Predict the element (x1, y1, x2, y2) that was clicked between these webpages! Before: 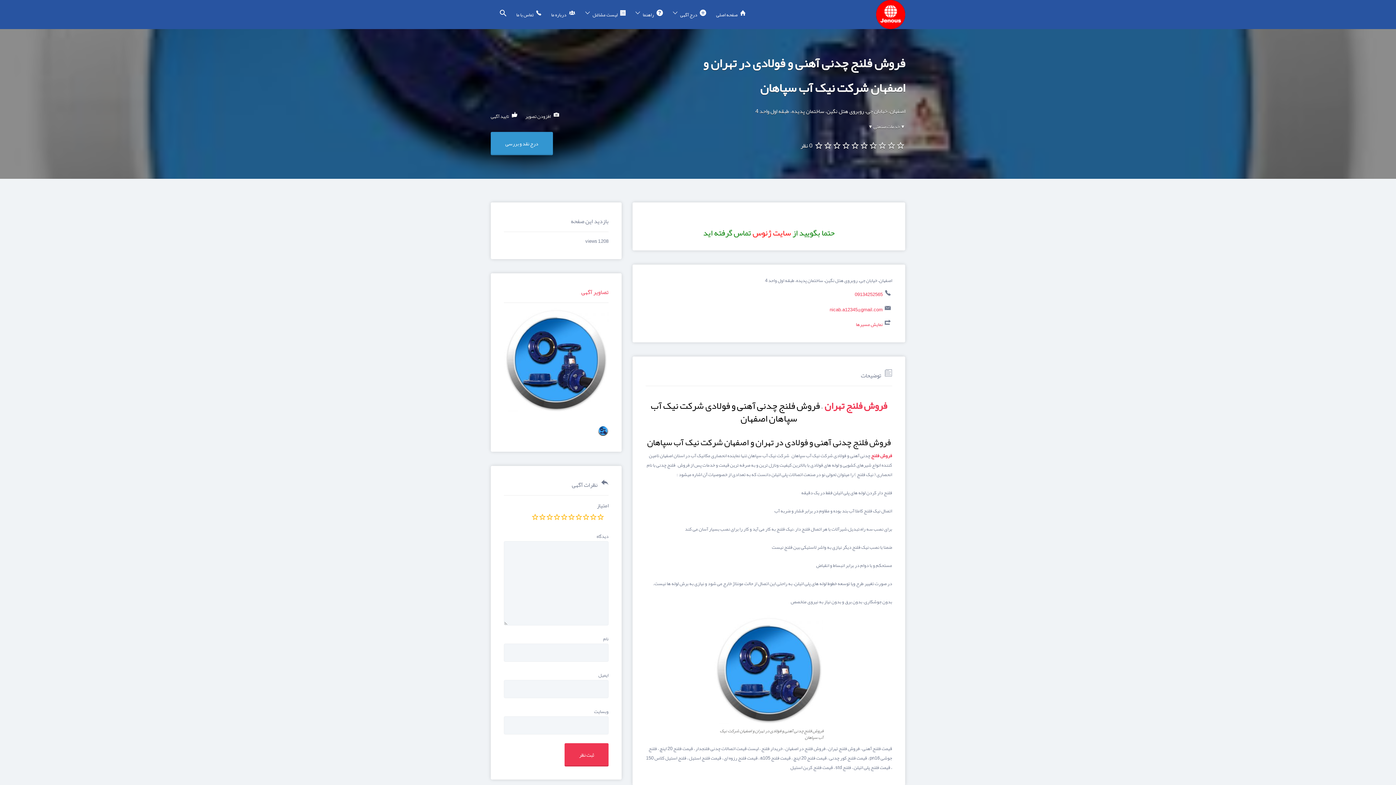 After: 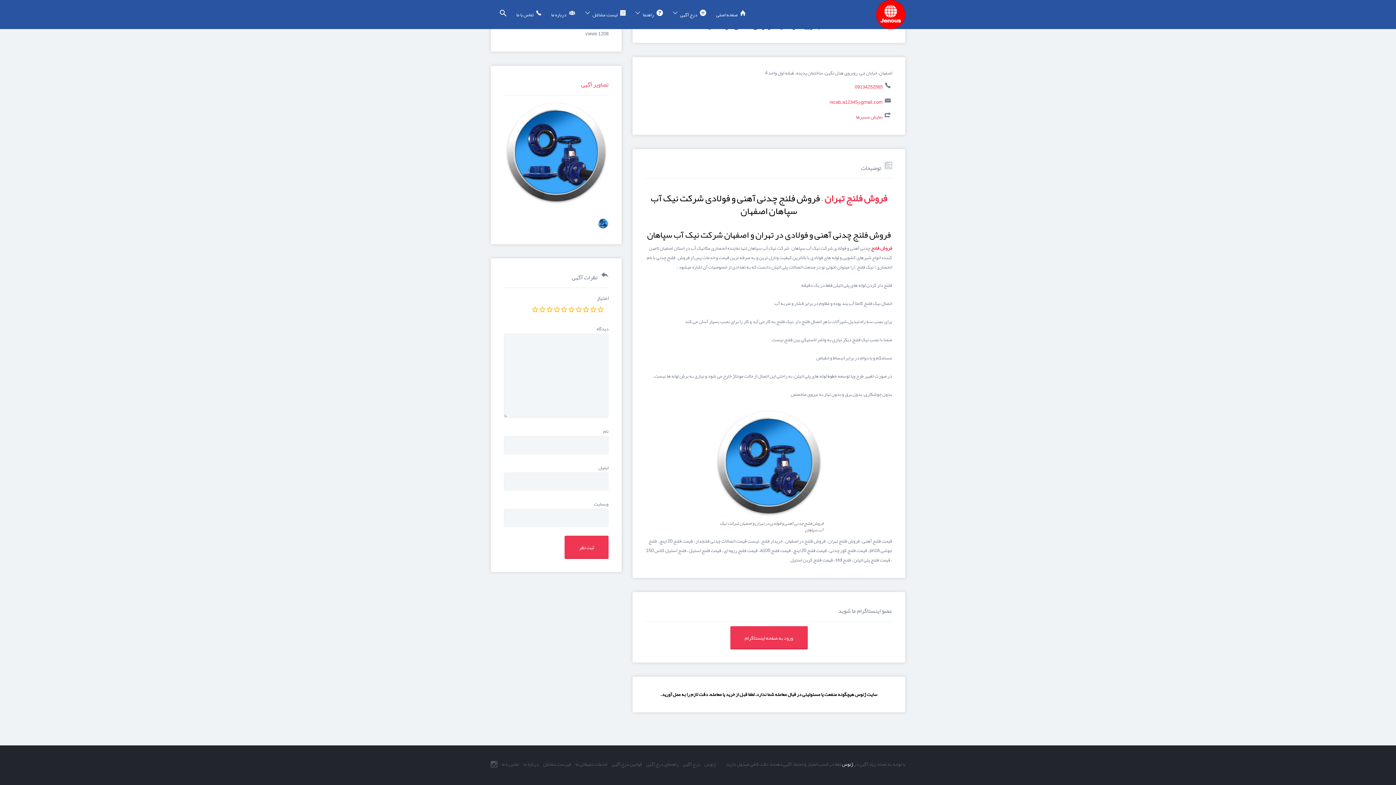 Action: bbox: (800, 139, 812, 151) label: 0 نظر